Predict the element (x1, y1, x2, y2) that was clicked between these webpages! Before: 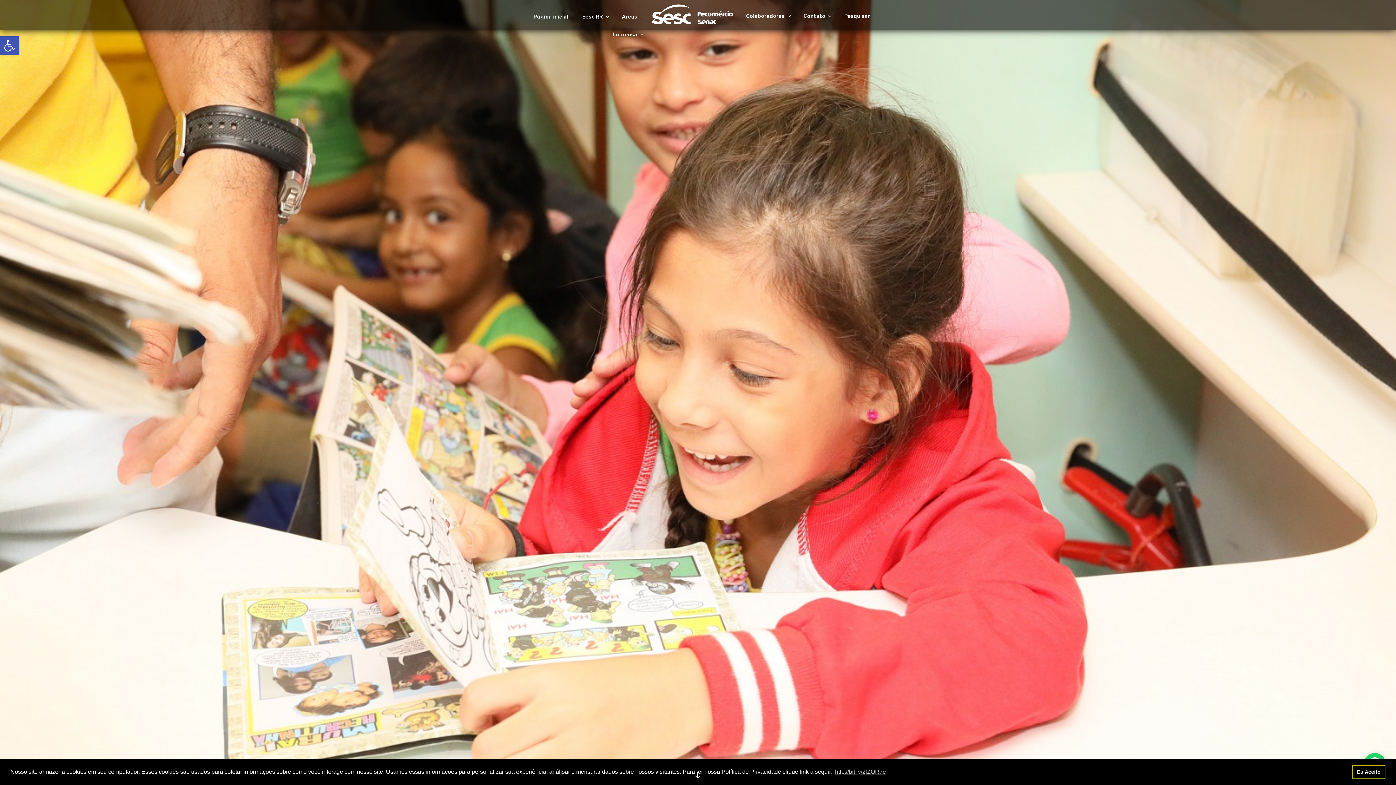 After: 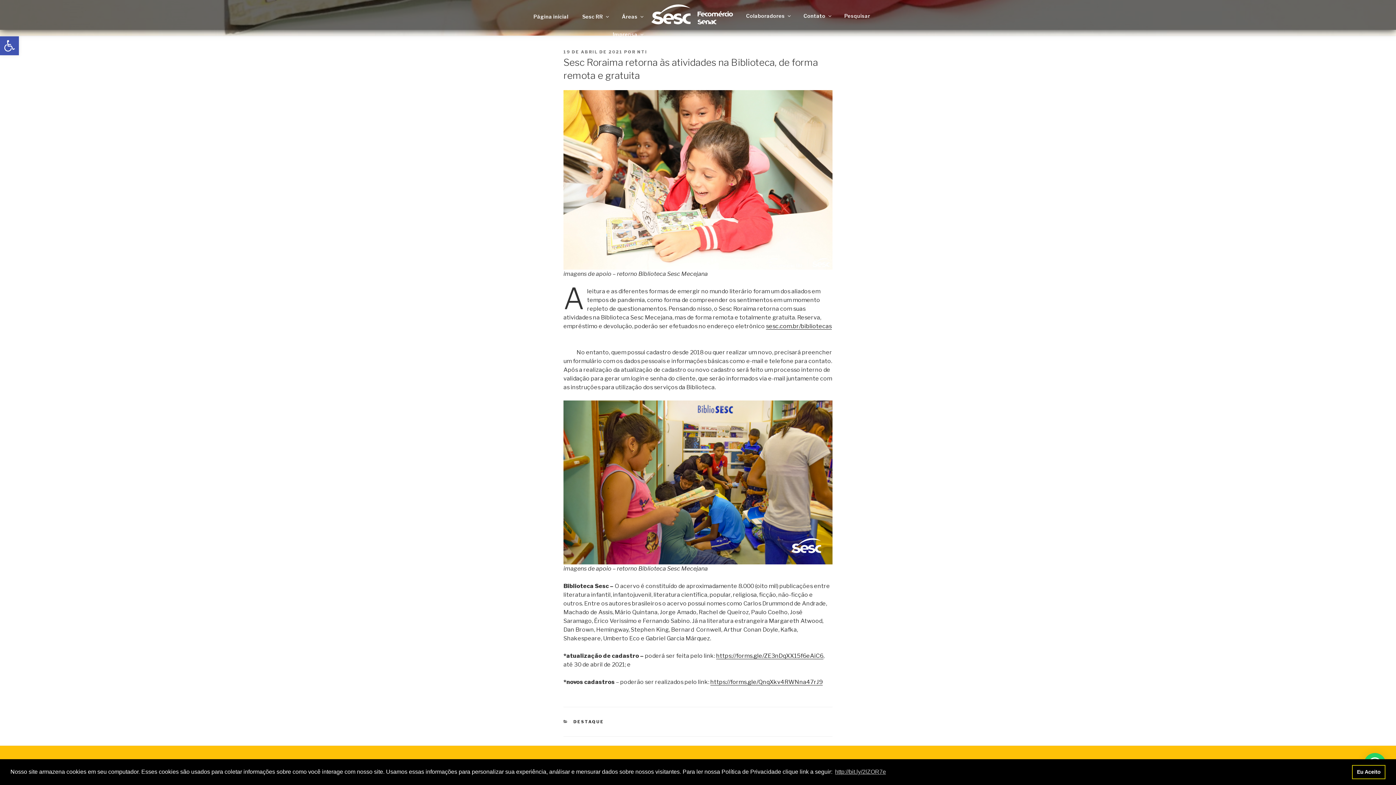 Action: bbox: (688, 765, 706, 785) label: Ir para o conteúdo